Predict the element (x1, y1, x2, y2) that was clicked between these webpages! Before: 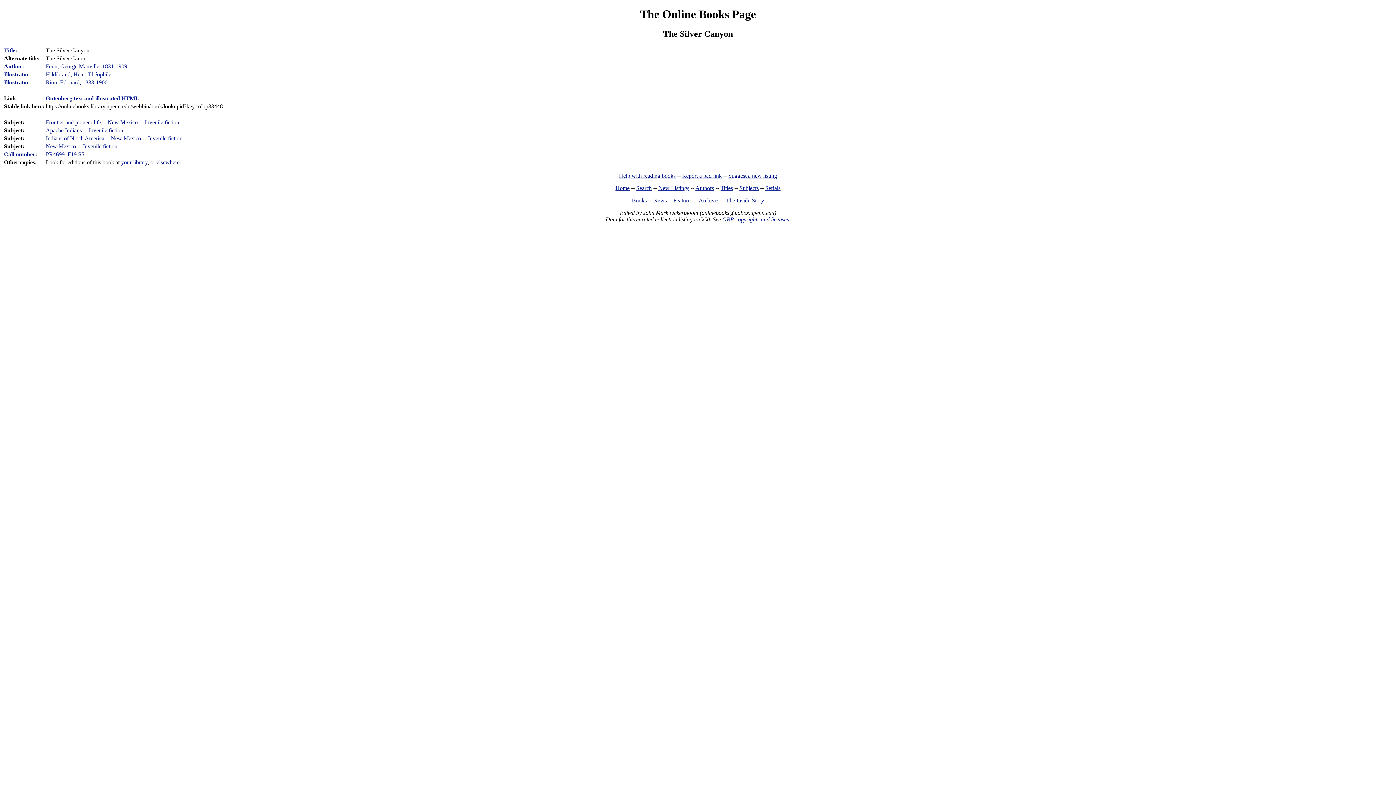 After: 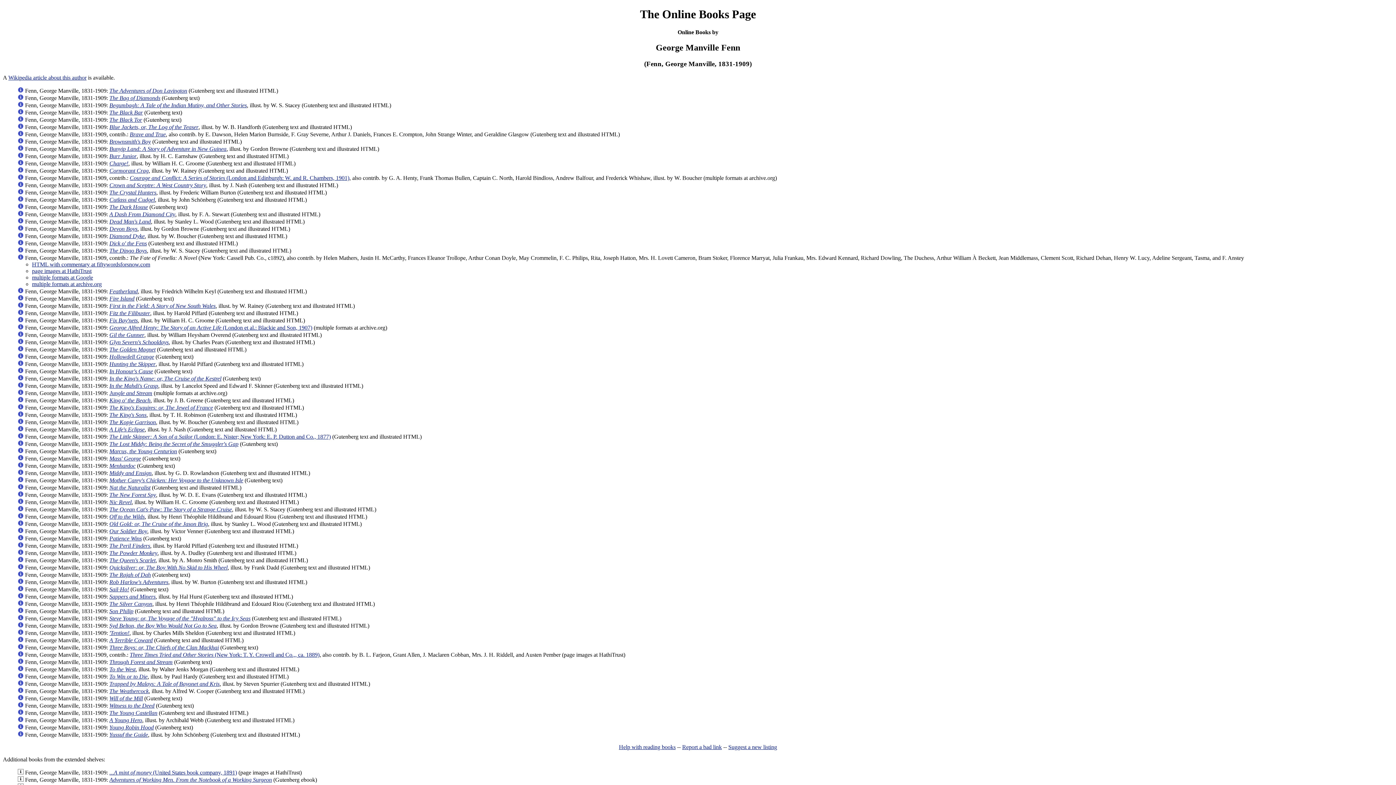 Action: bbox: (45, 63, 127, 69) label: Fenn, George Manville, 1831-1909